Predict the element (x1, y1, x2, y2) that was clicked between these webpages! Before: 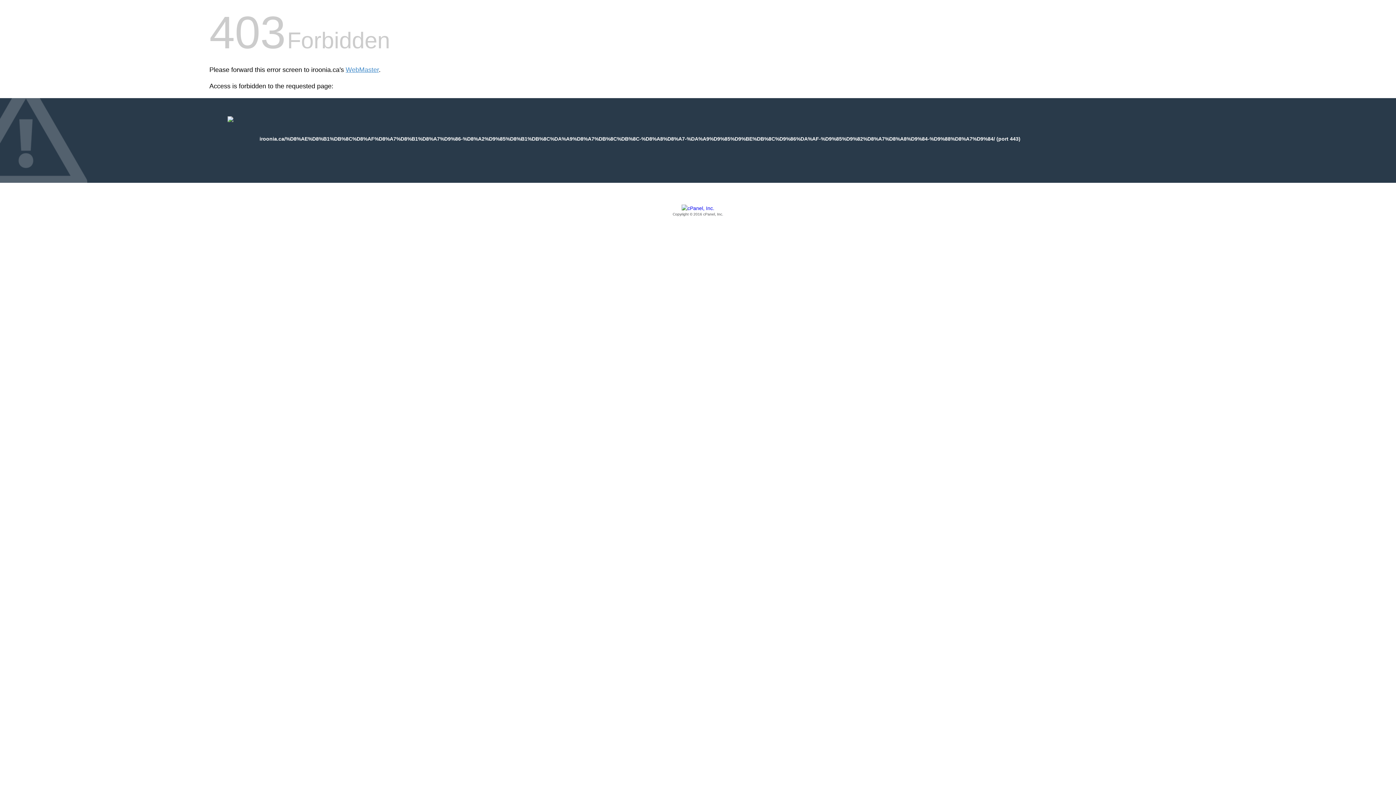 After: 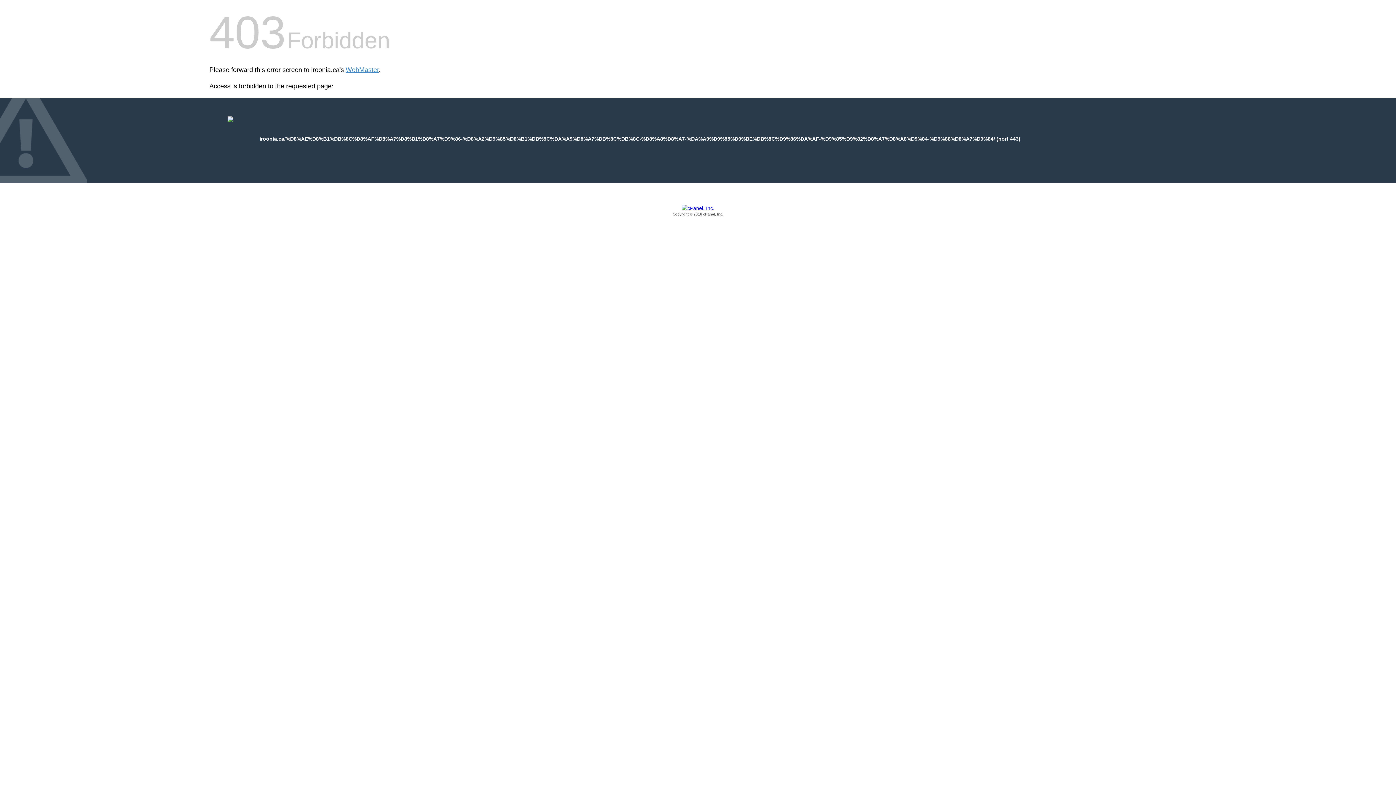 Action: label: Copyright © 2016 cPanel, Inc. bbox: (209, 205, 1186, 217)